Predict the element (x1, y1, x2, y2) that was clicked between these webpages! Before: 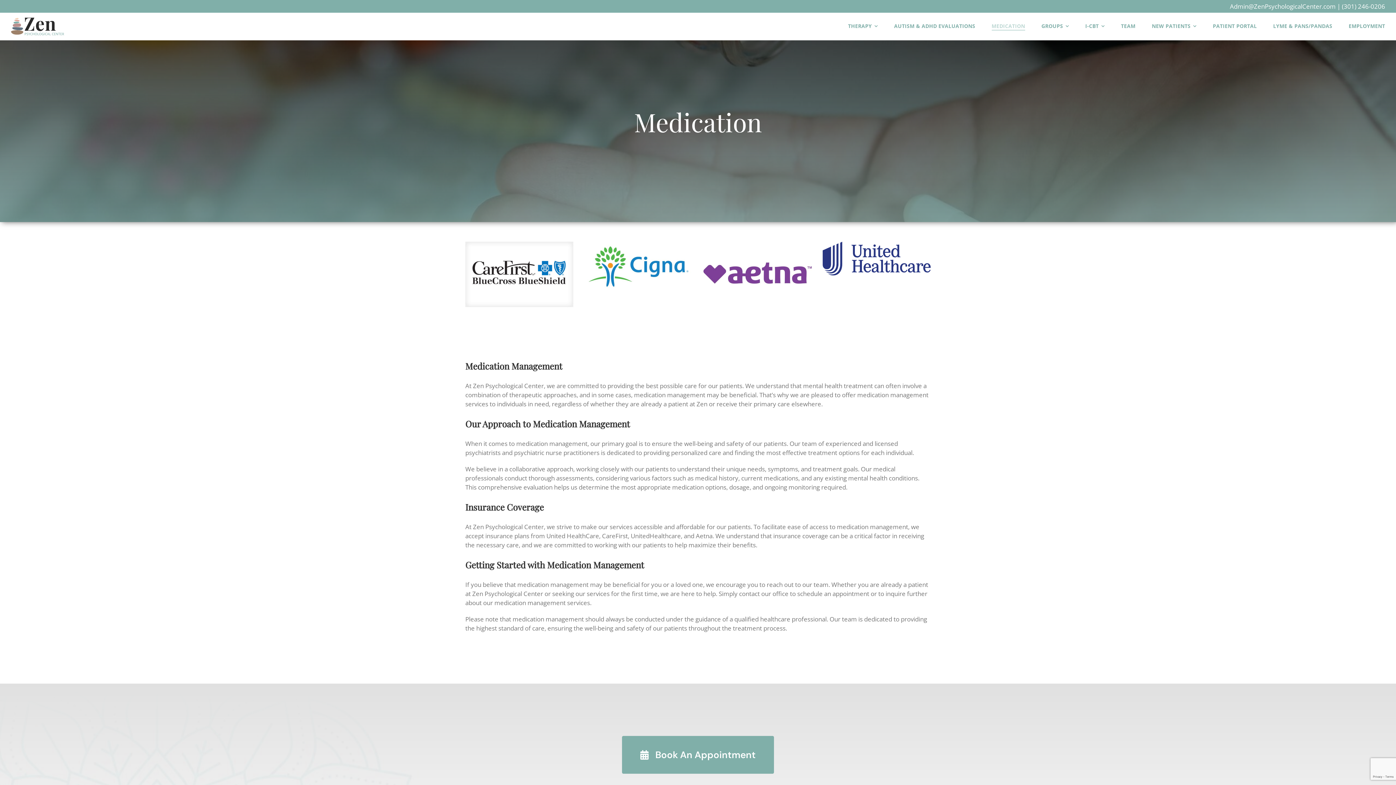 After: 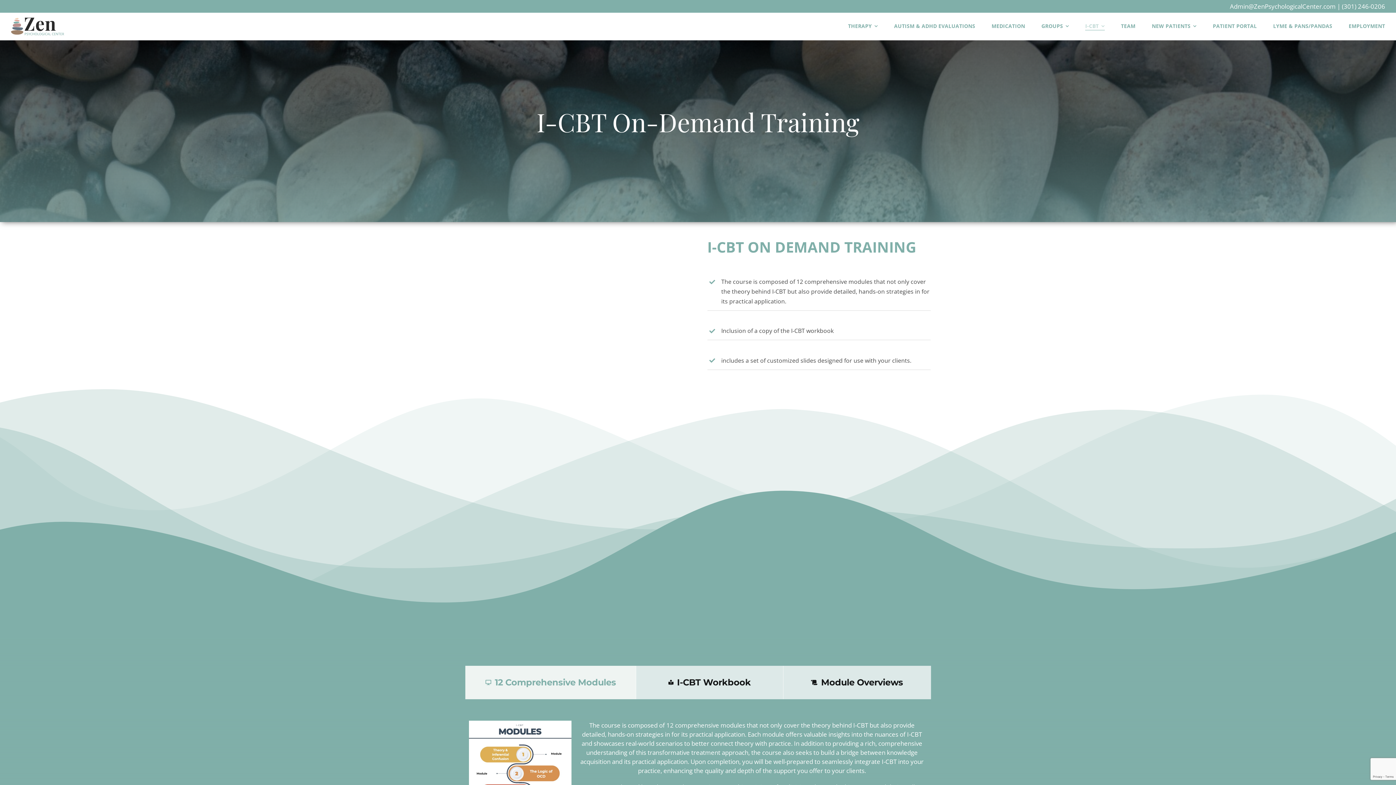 Action: bbox: (1085, 22, 1104, 30) label: I-CBT